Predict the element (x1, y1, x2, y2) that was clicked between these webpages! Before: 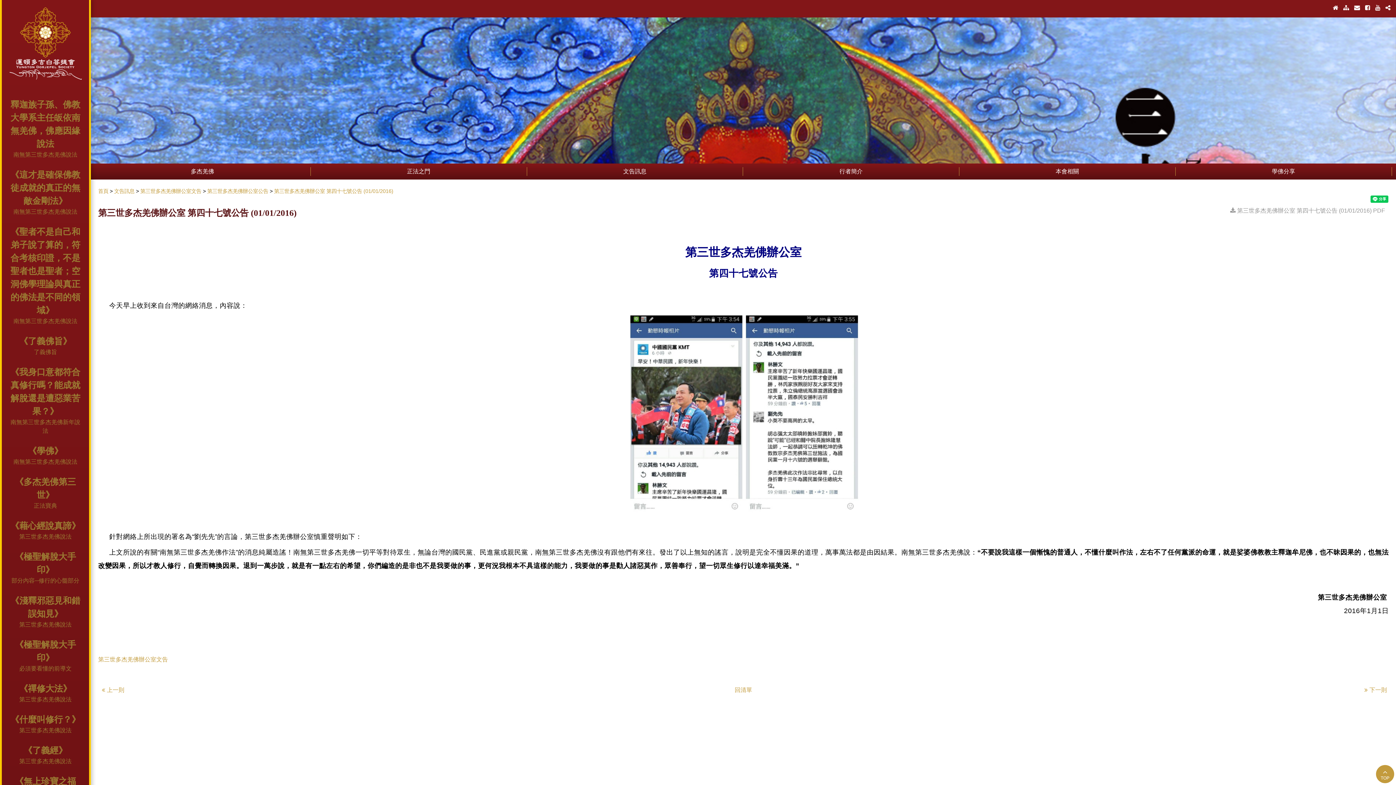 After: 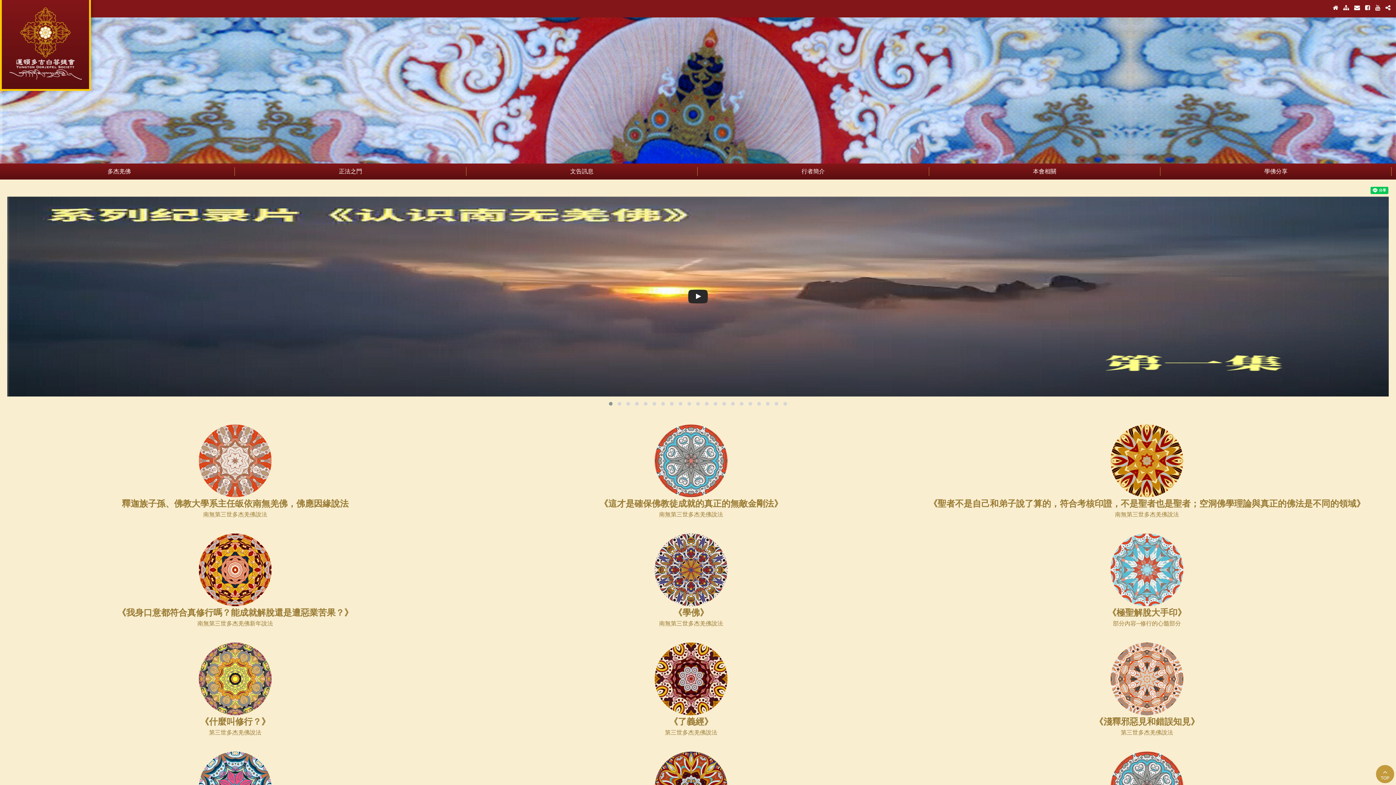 Action: bbox: (1333, 4, 1338, 10)